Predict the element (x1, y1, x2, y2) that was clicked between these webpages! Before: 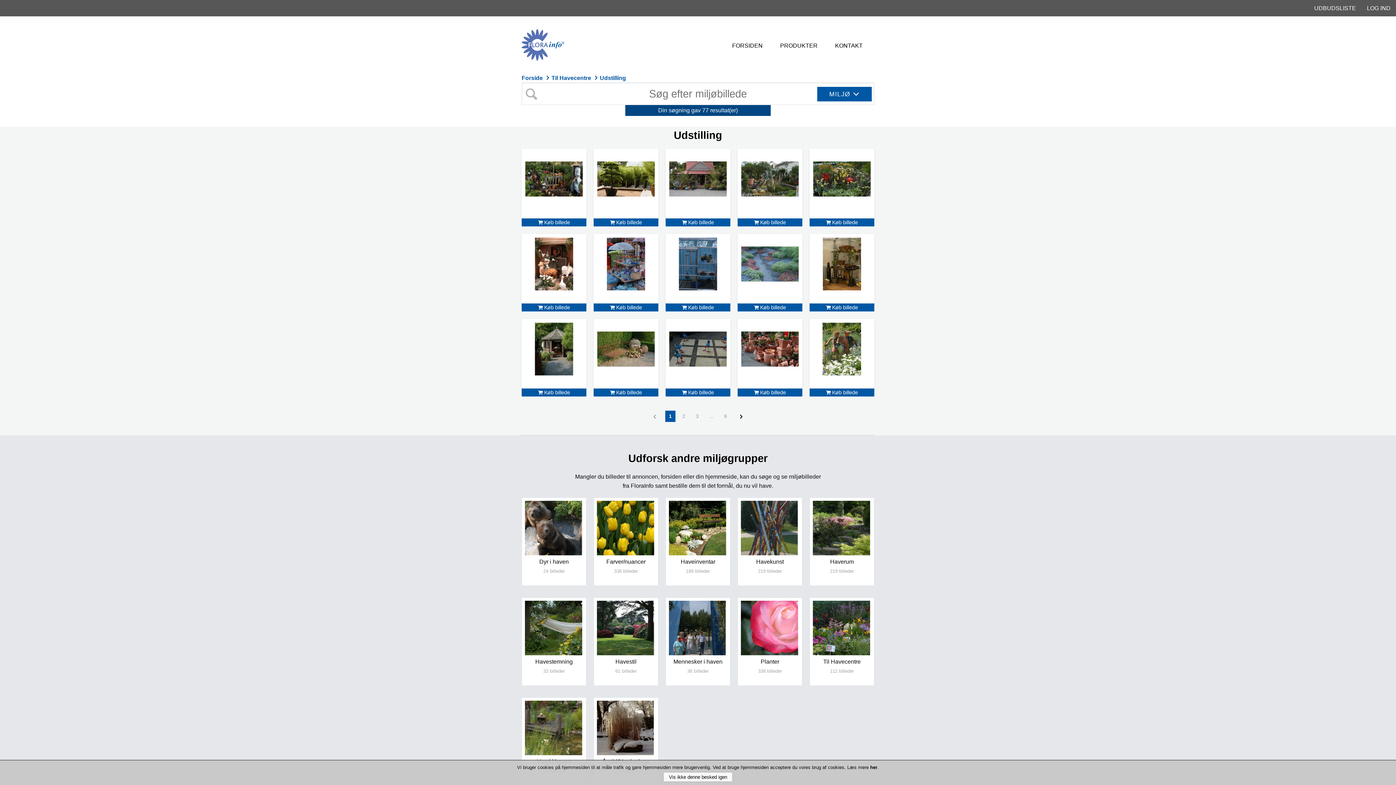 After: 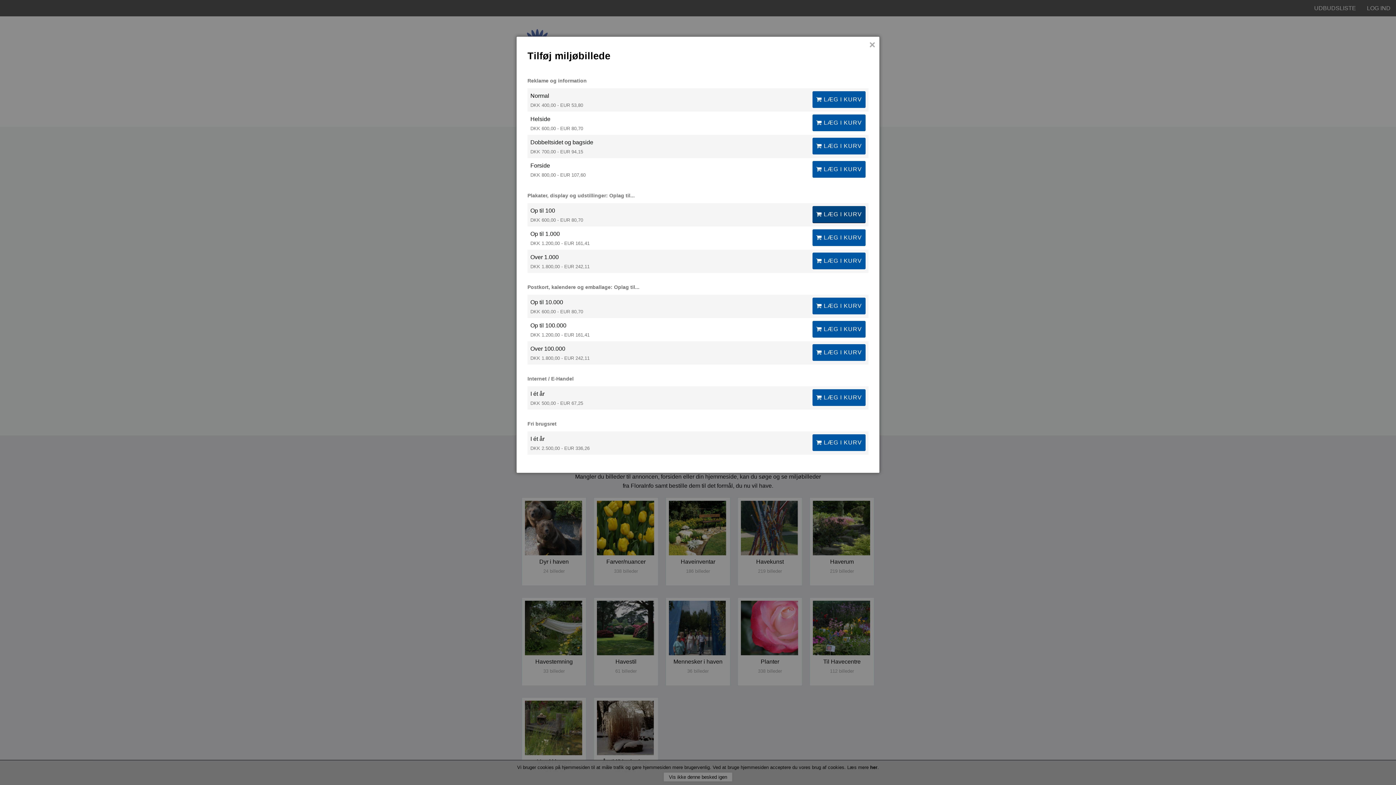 Action: bbox: (809, 217, 874, 226) label:  Køb billede